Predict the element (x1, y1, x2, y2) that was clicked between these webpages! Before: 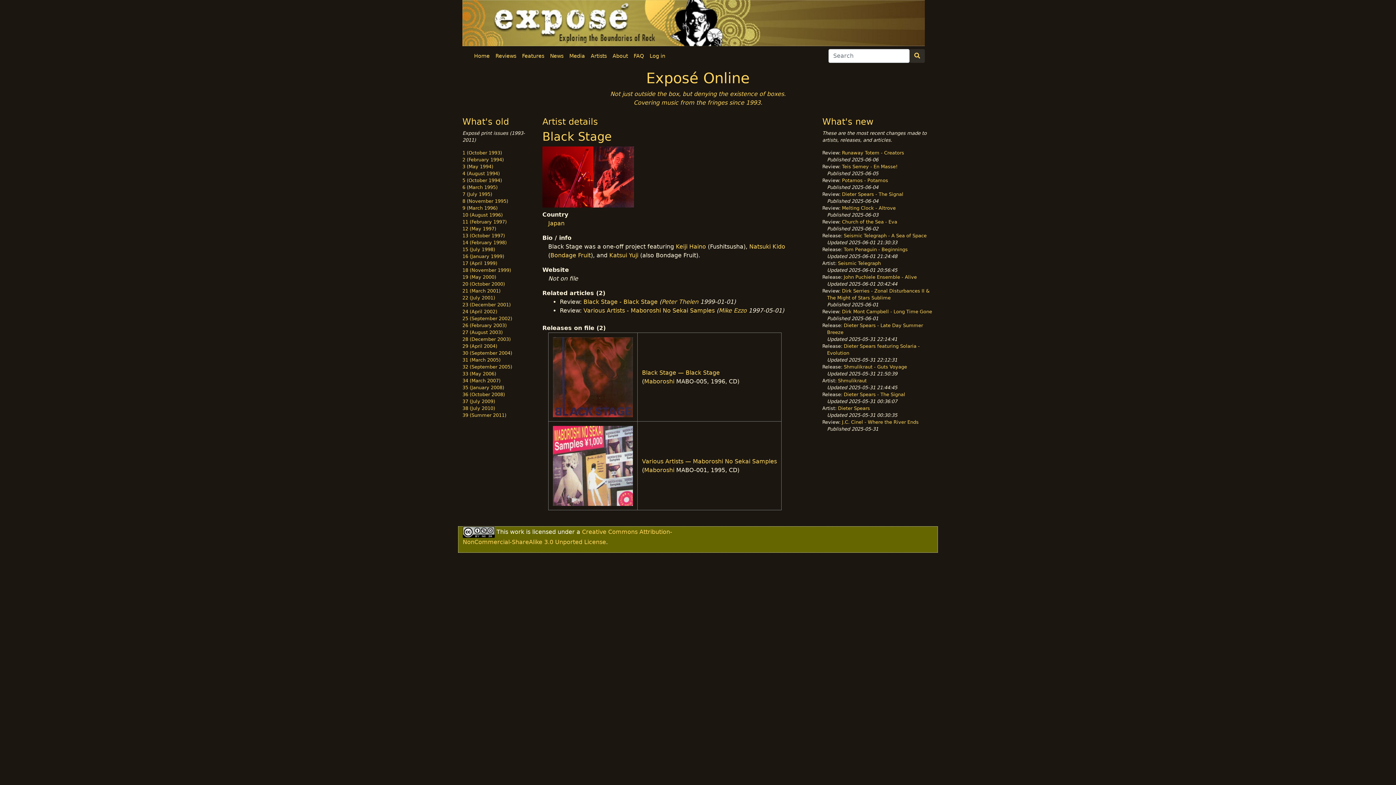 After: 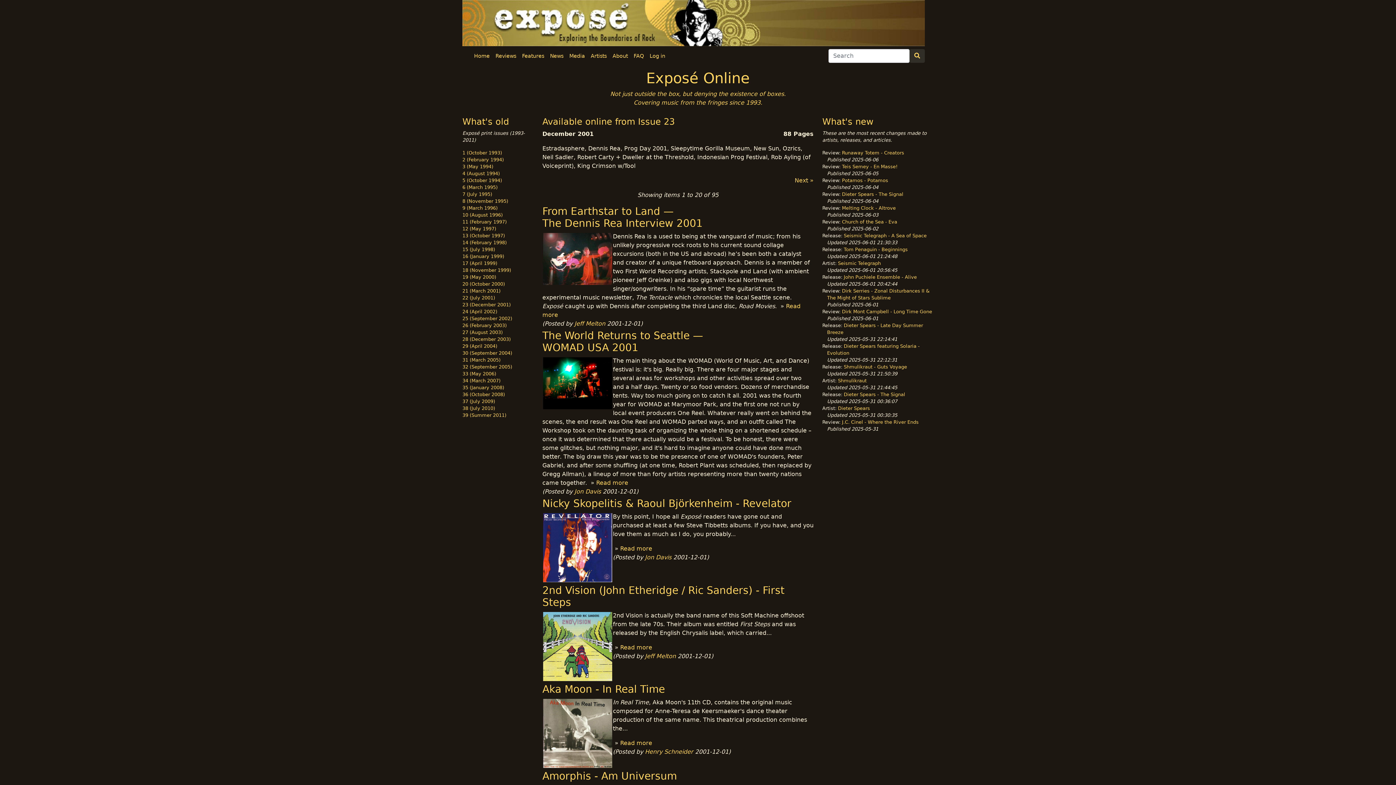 Action: bbox: (462, 302, 510, 307) label: 23 (December 2001)